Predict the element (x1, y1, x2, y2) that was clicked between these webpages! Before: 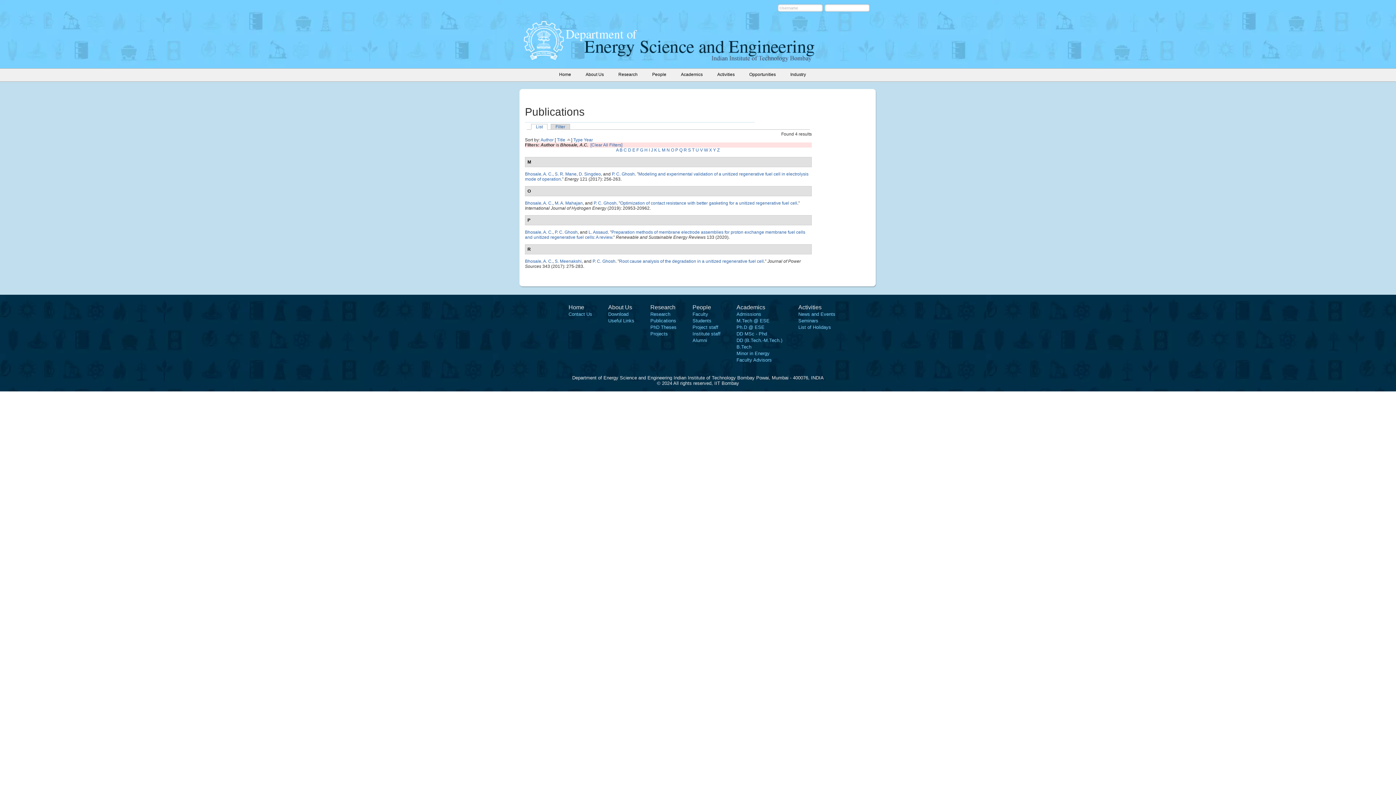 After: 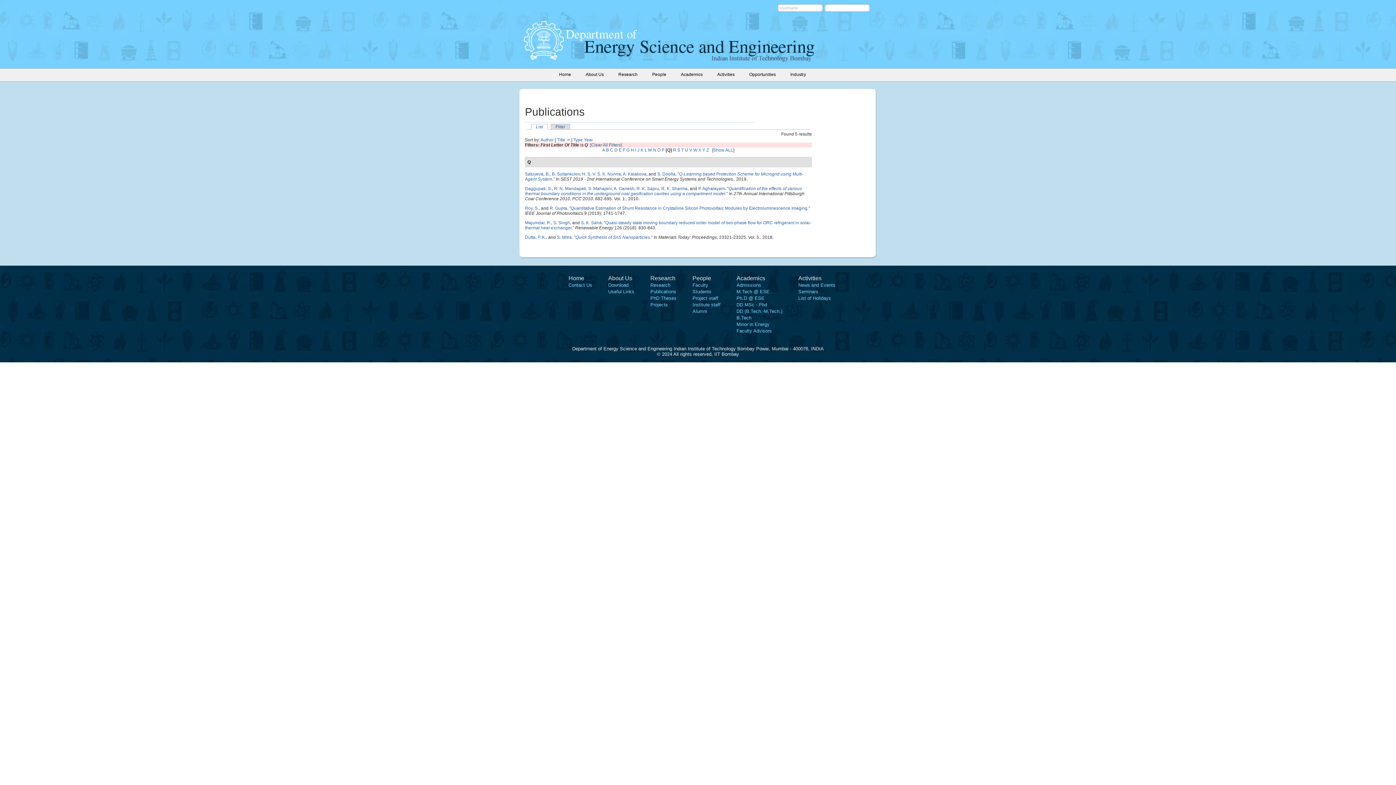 Action: bbox: (679, 147, 682, 152) label: Q